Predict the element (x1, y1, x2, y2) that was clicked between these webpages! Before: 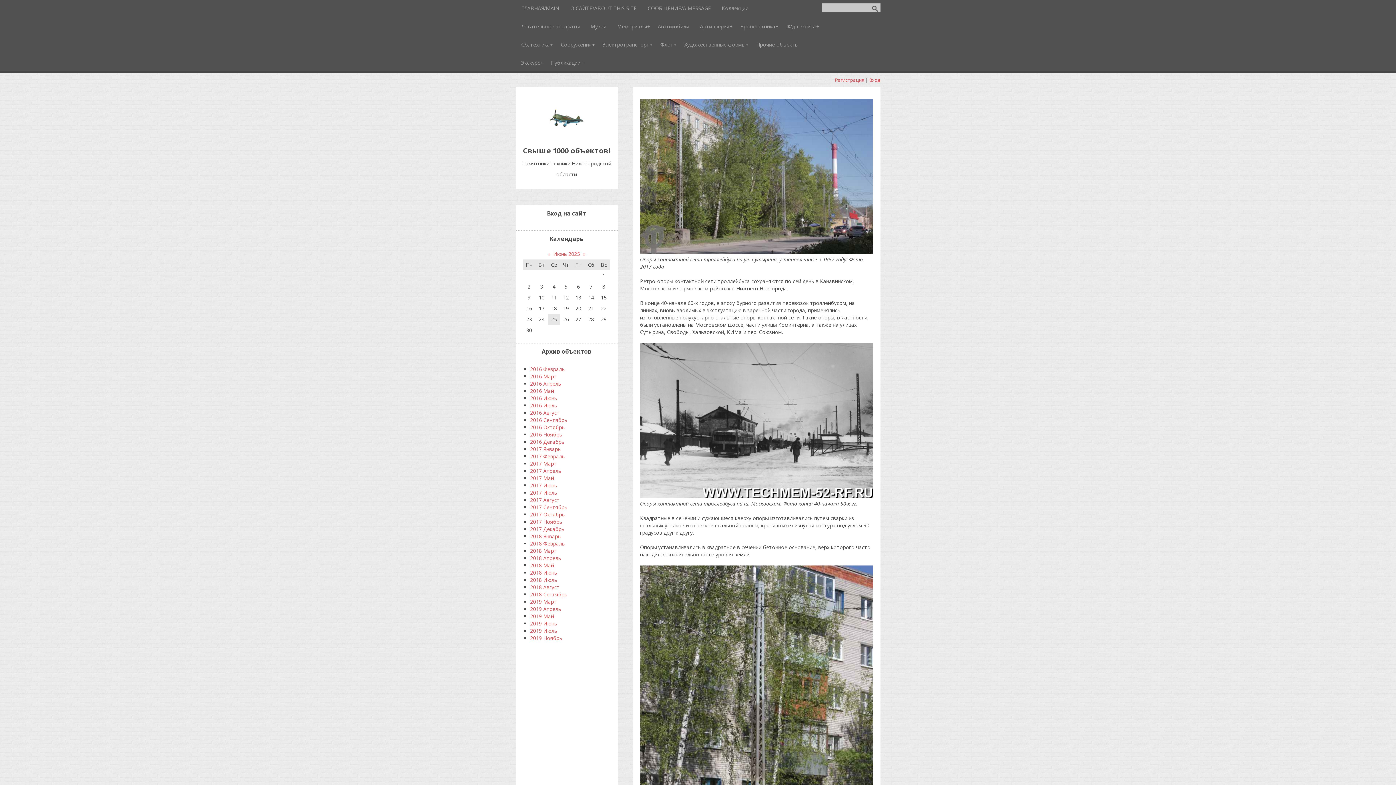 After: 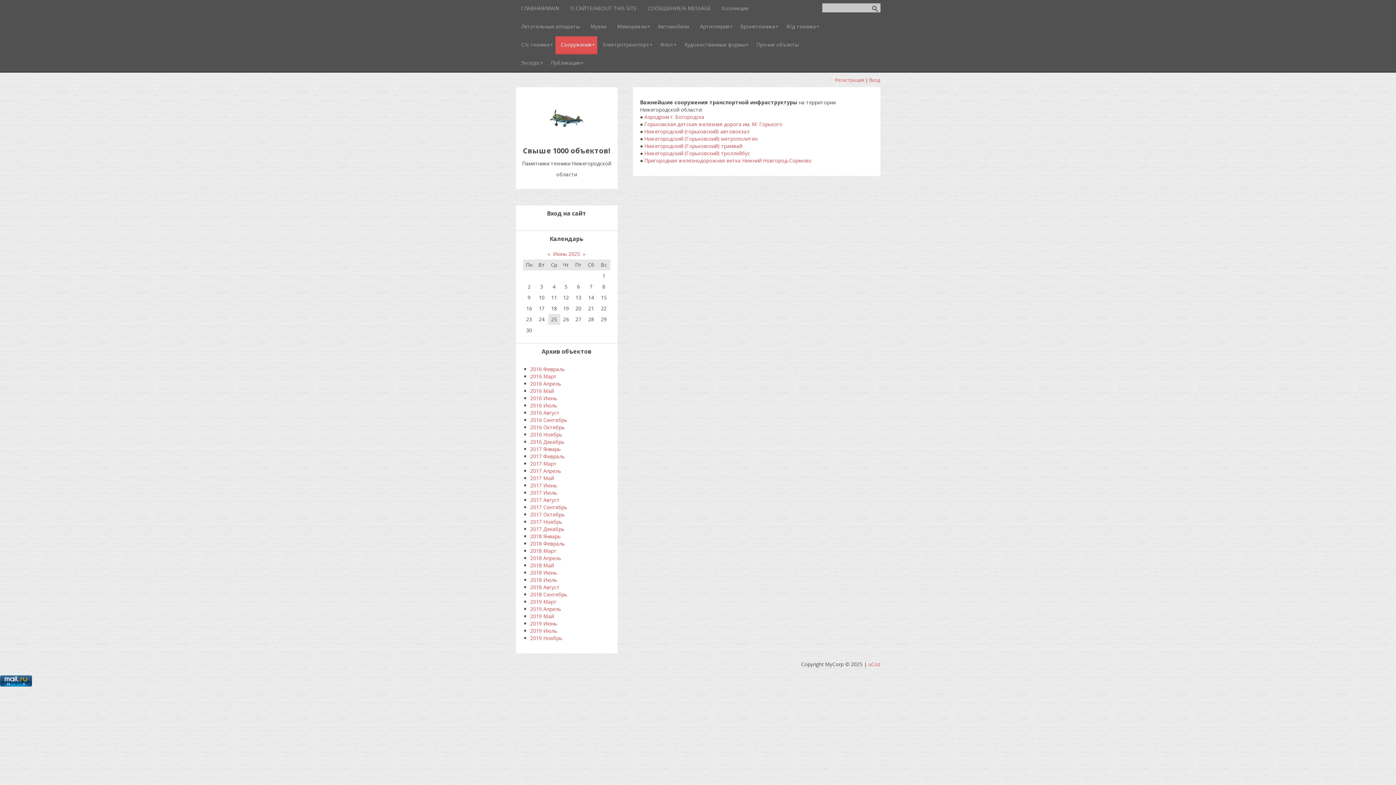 Action: label: Сооружения bbox: (555, 36, 597, 54)